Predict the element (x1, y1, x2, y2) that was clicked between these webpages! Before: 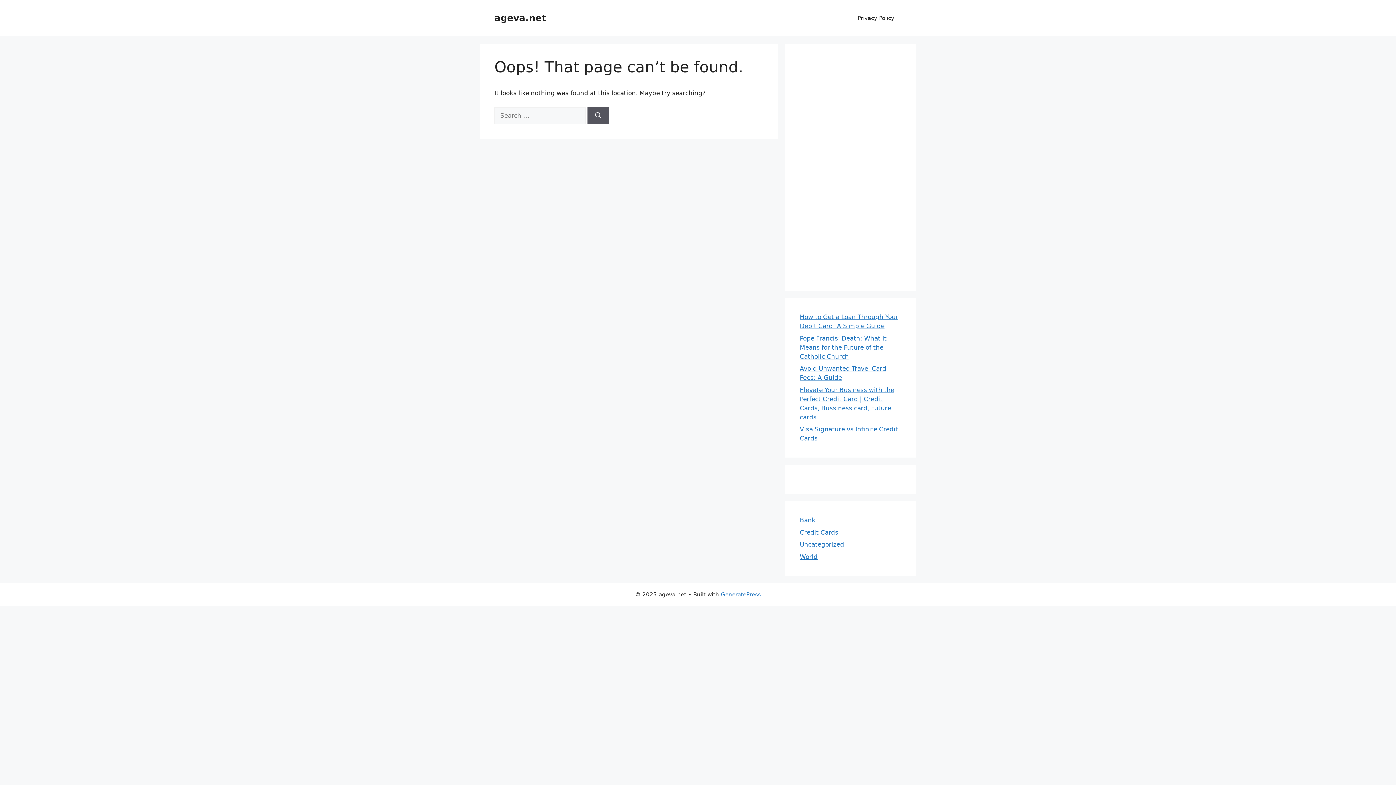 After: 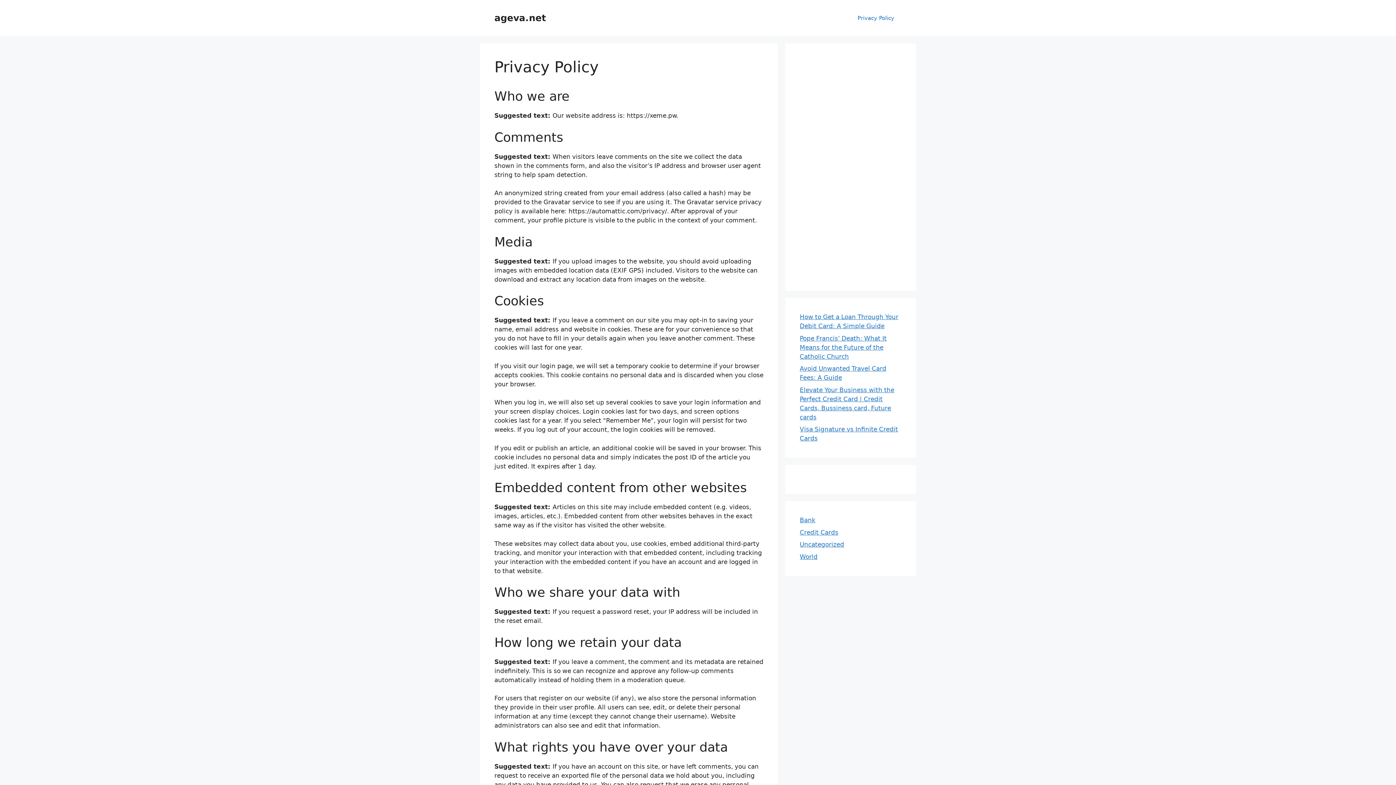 Action: bbox: (850, 7, 901, 29) label: Privacy Policy